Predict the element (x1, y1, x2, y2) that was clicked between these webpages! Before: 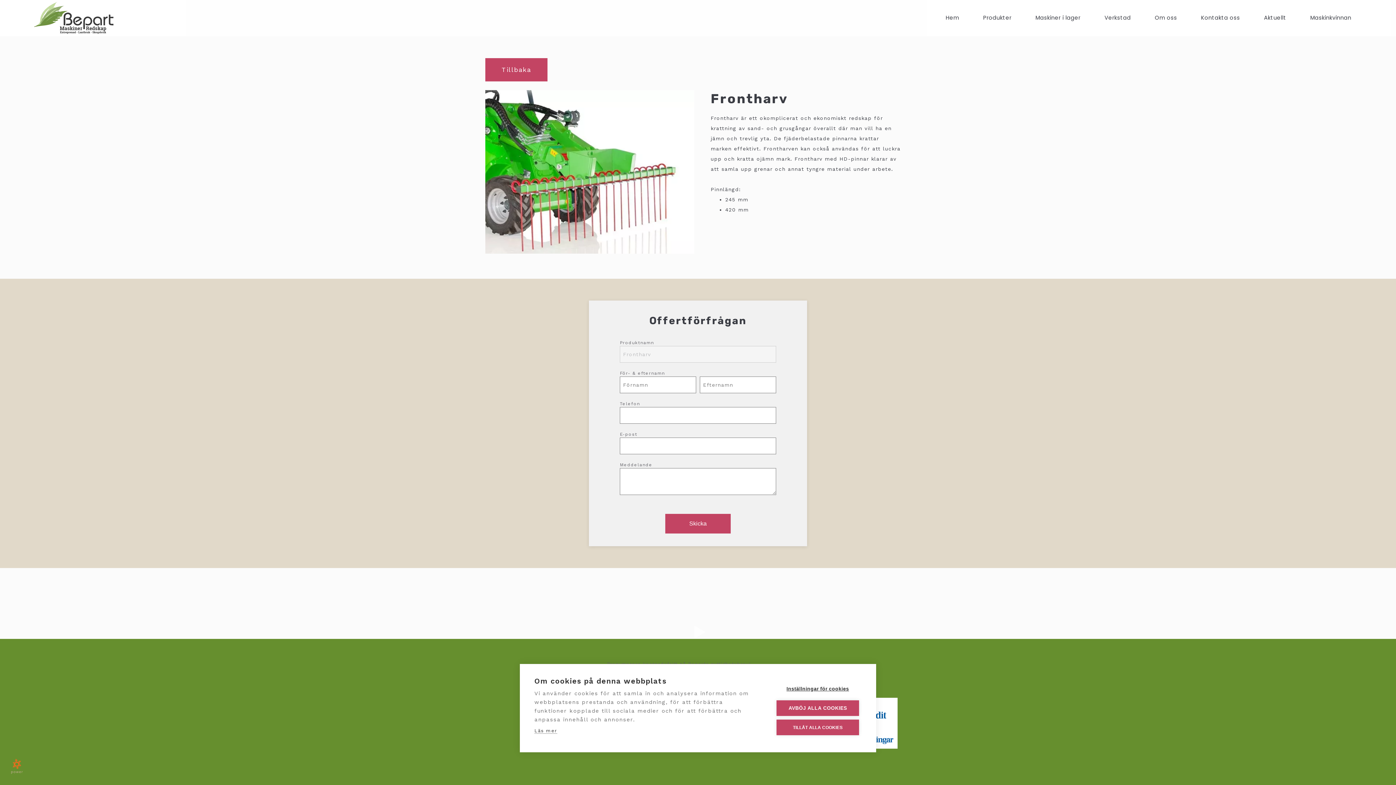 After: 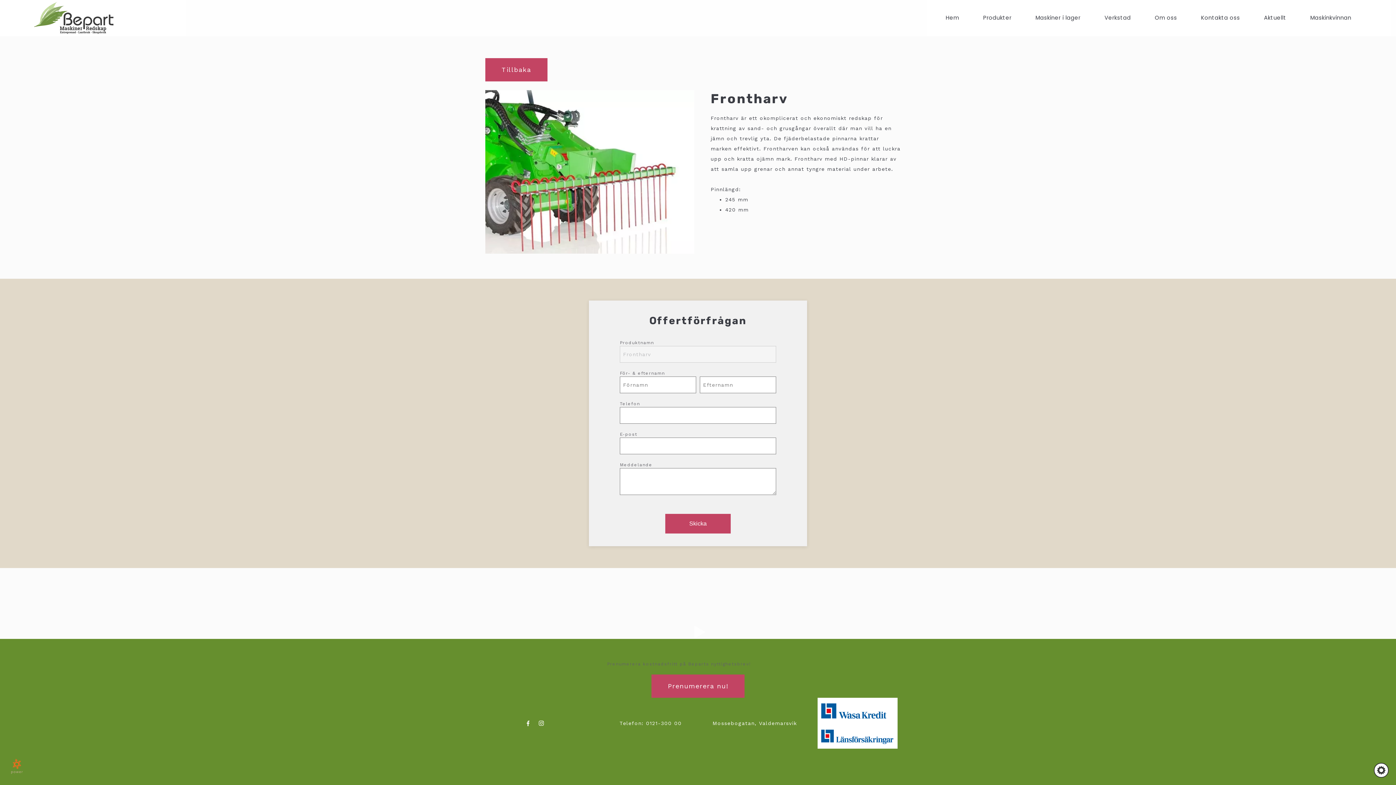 Action: bbox: (776, 700, 859, 716) label: AVBÖJ ALLA COOKIES